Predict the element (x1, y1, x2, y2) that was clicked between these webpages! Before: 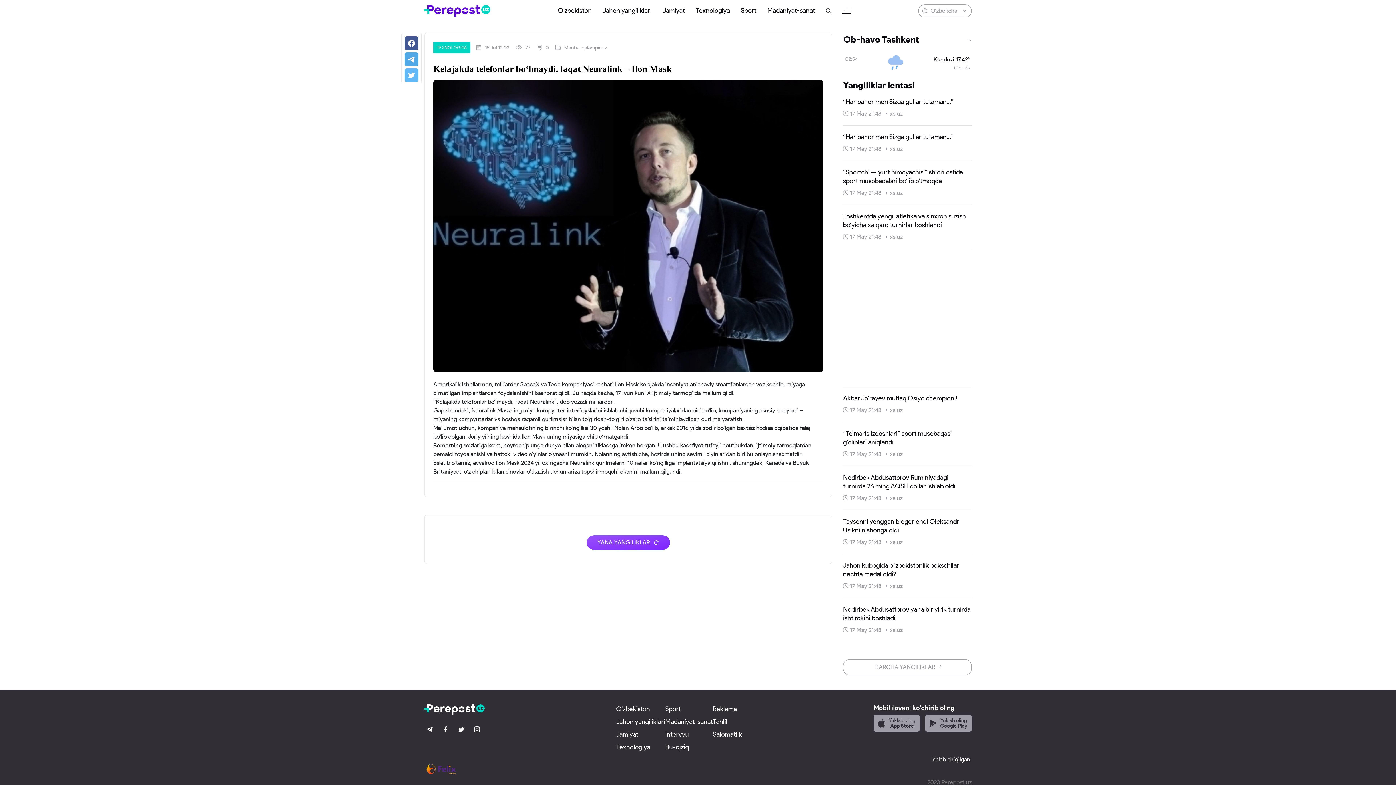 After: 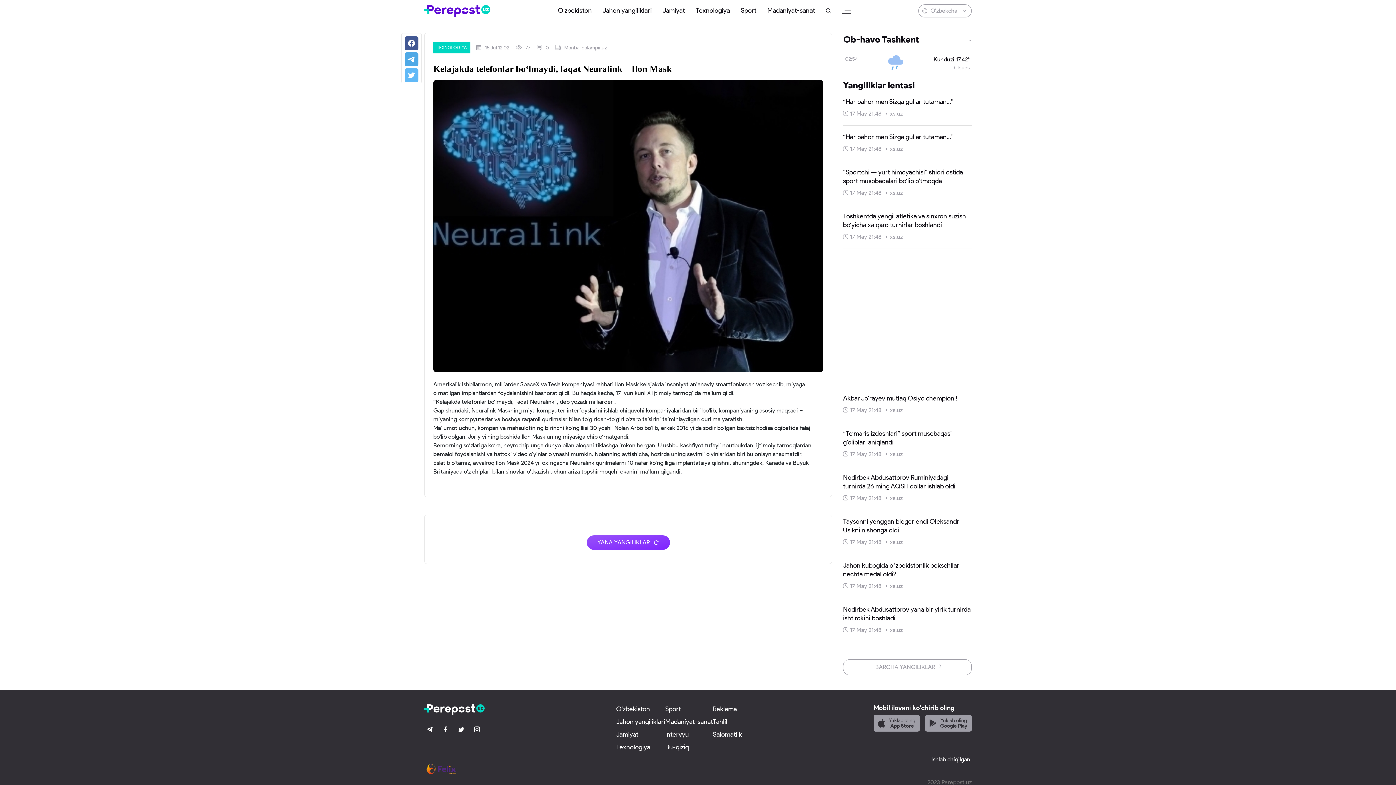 Action: bbox: (401, 68, 421, 82)